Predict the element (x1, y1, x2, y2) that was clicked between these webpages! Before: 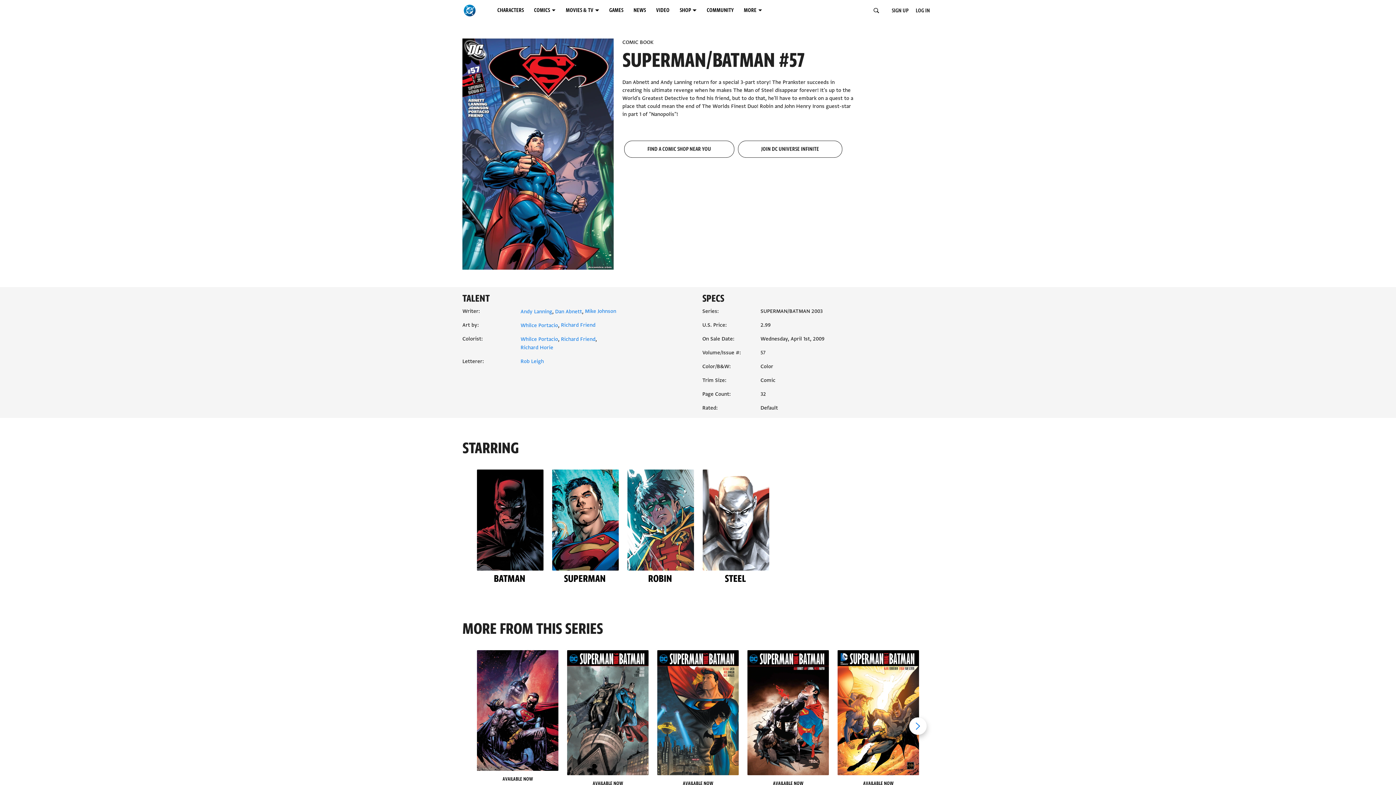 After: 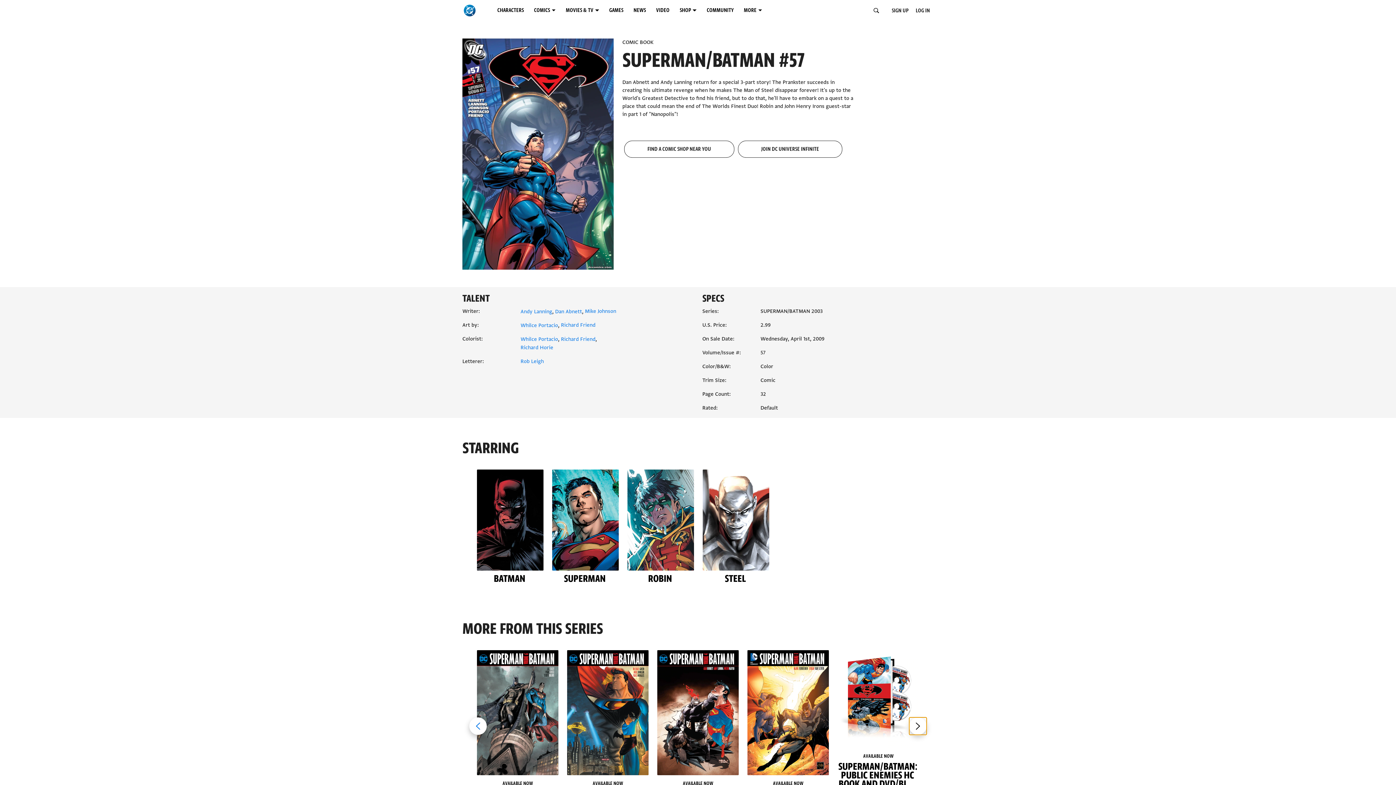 Action: bbox: (909, 717, 926, 735) label: Next item